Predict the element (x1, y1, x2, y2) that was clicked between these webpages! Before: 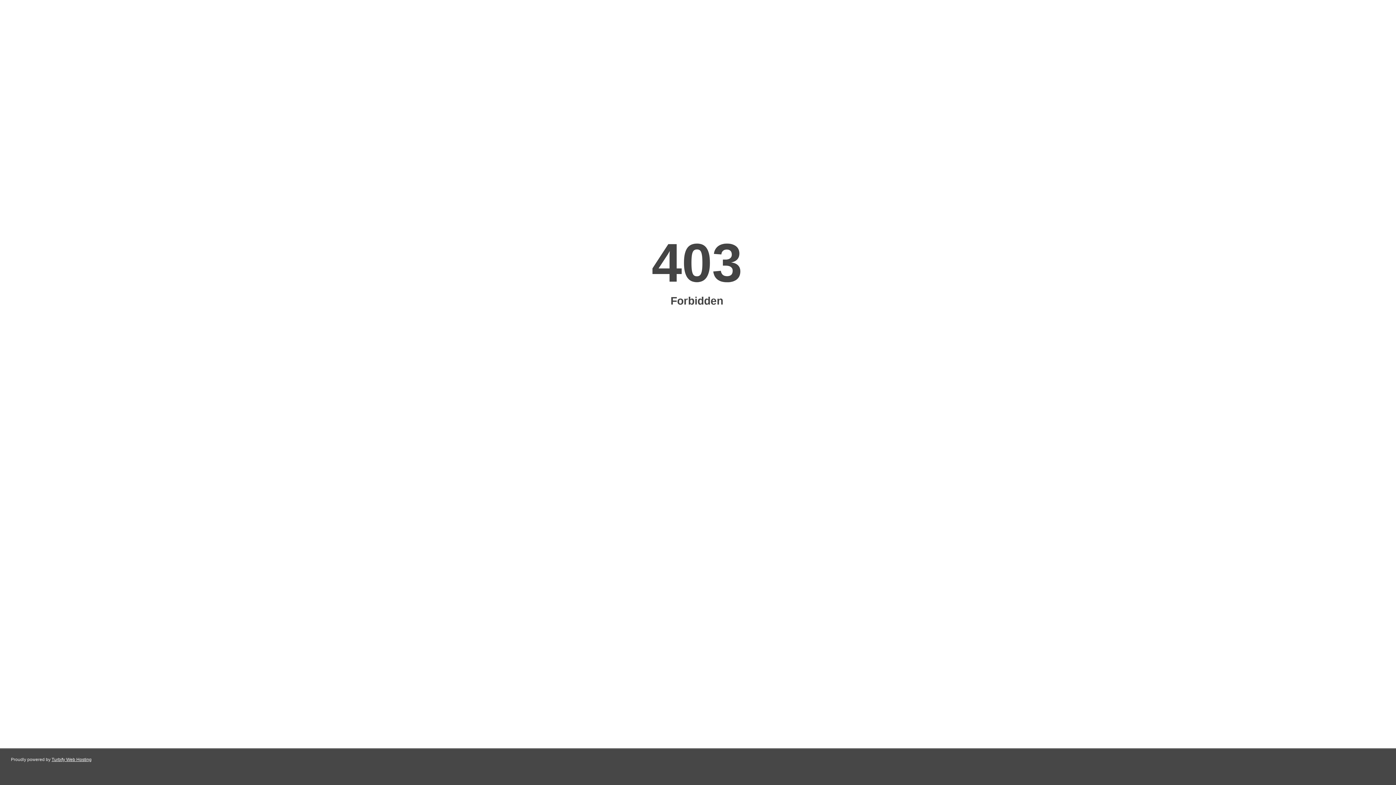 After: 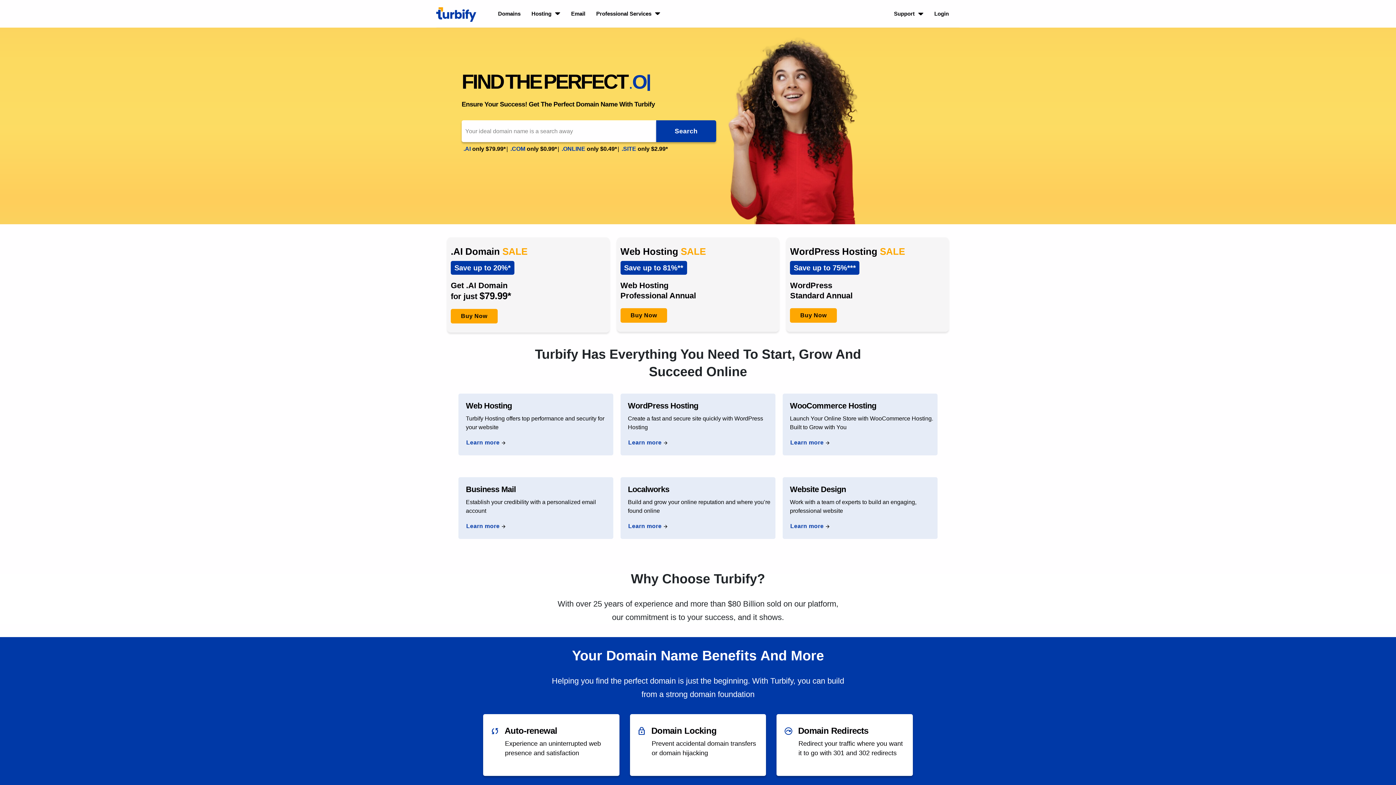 Action: bbox: (51, 757, 91, 762) label: Turbify Web Hosting